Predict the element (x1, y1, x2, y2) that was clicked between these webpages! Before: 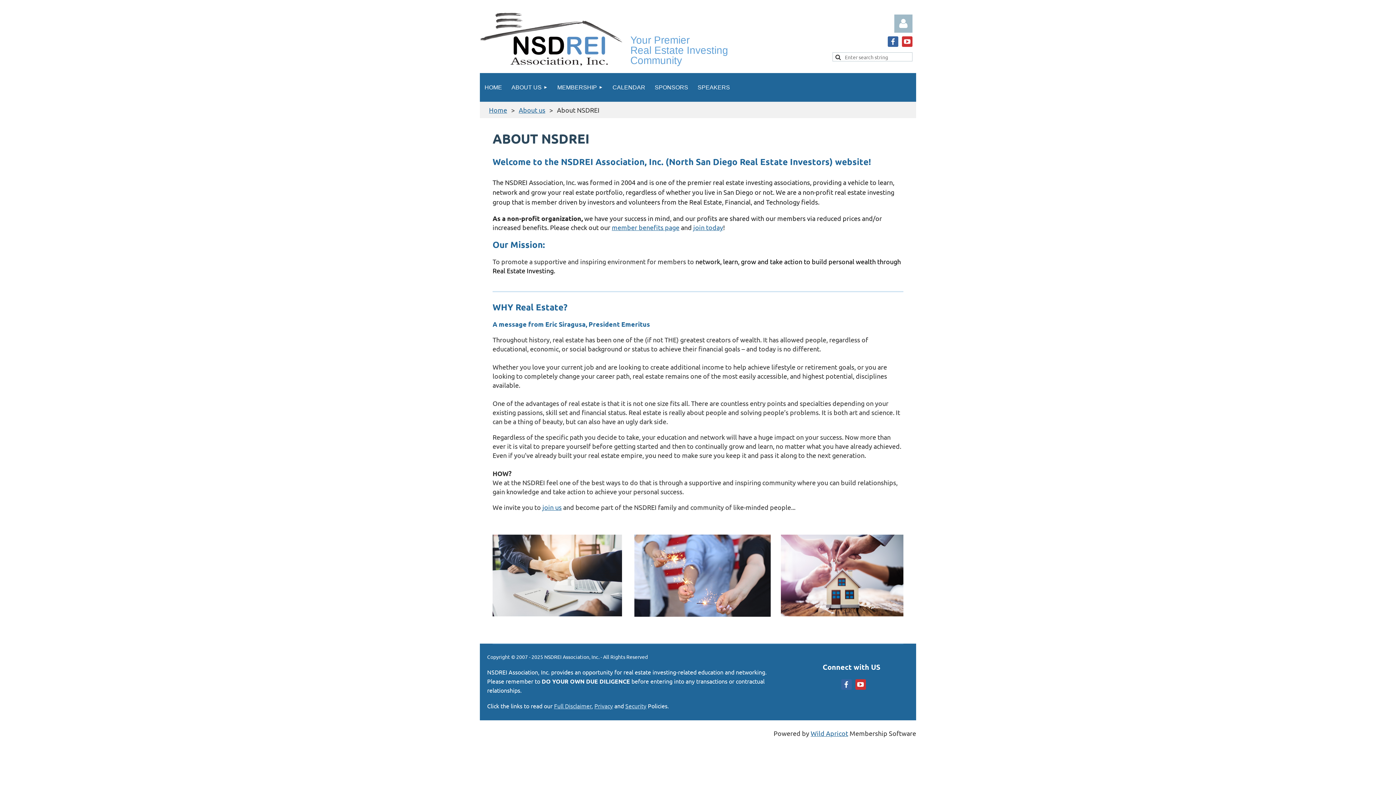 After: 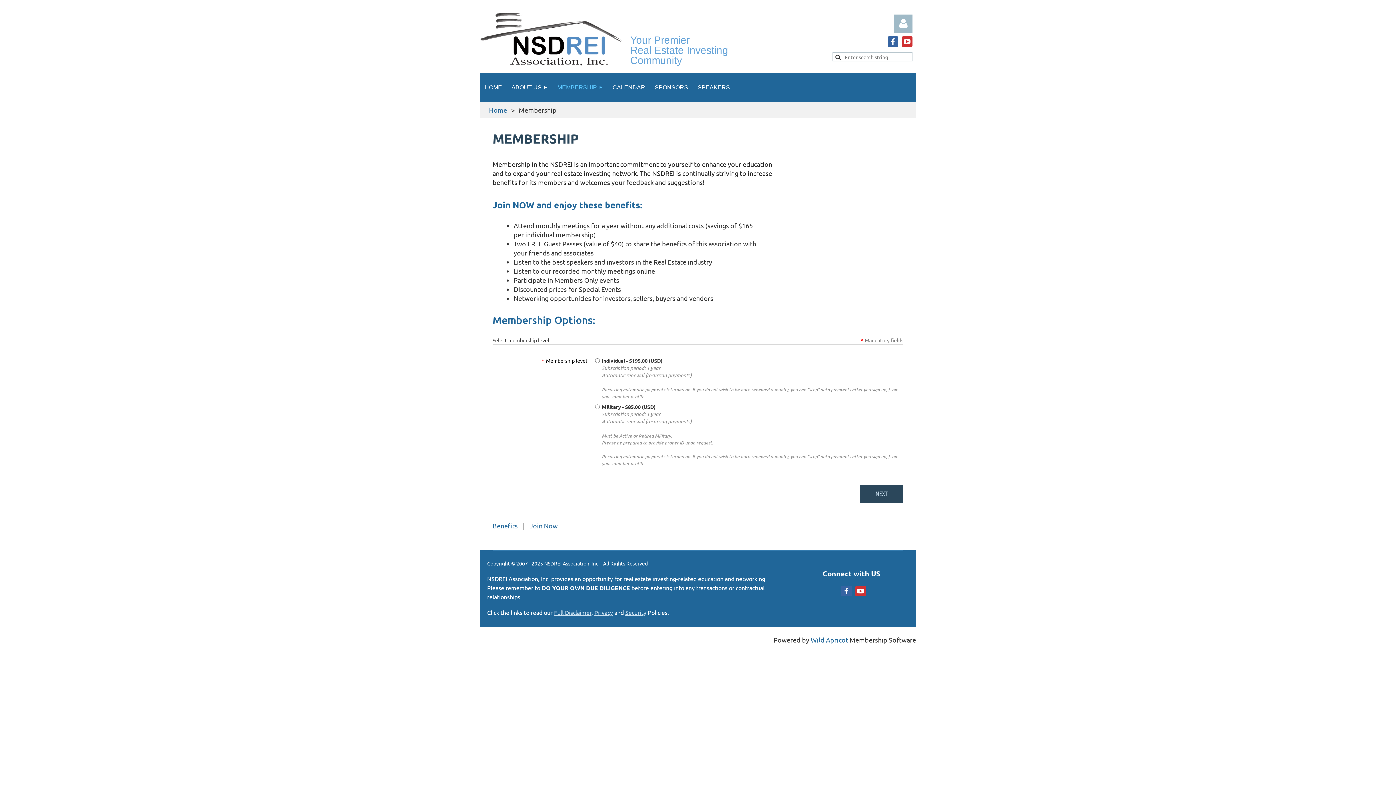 Action: bbox: (612, 223, 679, 231) label: member benefits page